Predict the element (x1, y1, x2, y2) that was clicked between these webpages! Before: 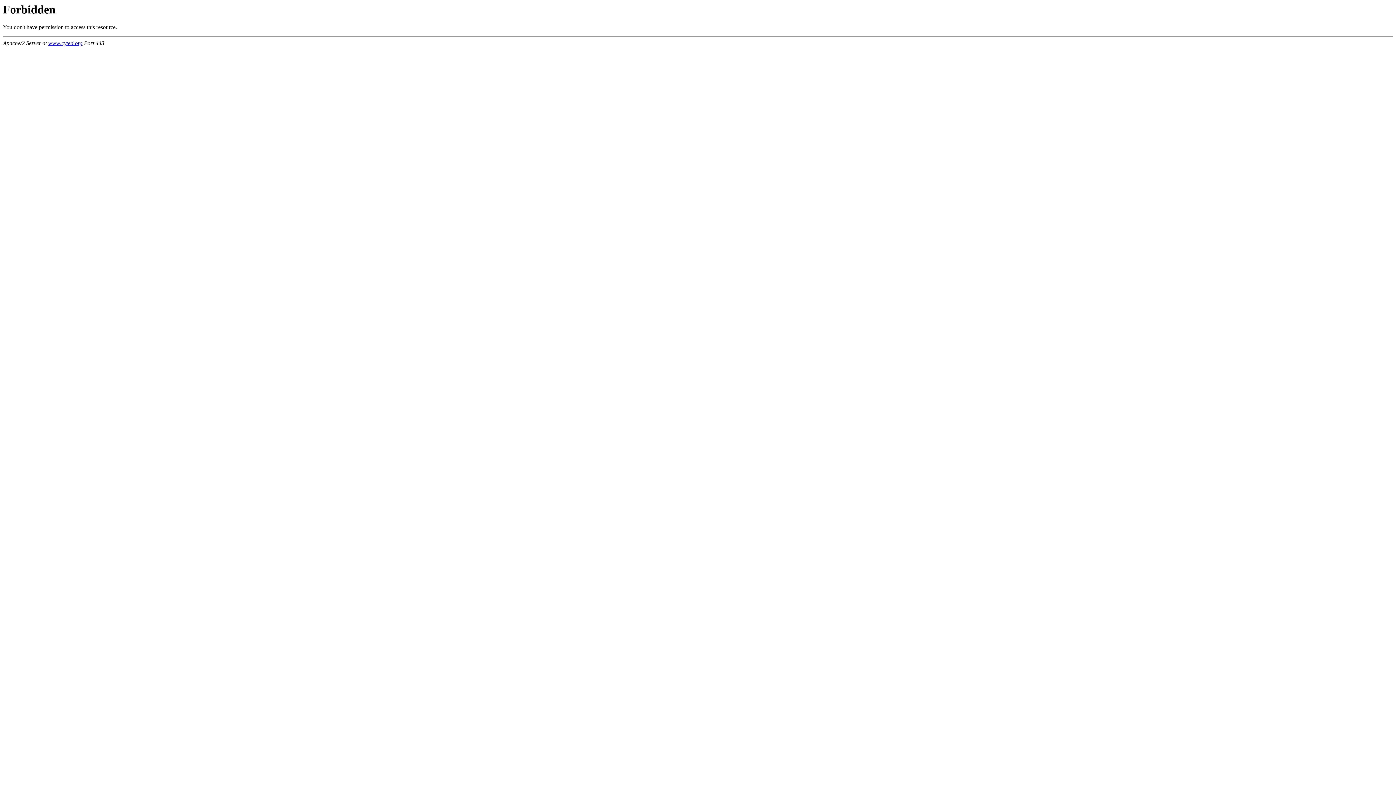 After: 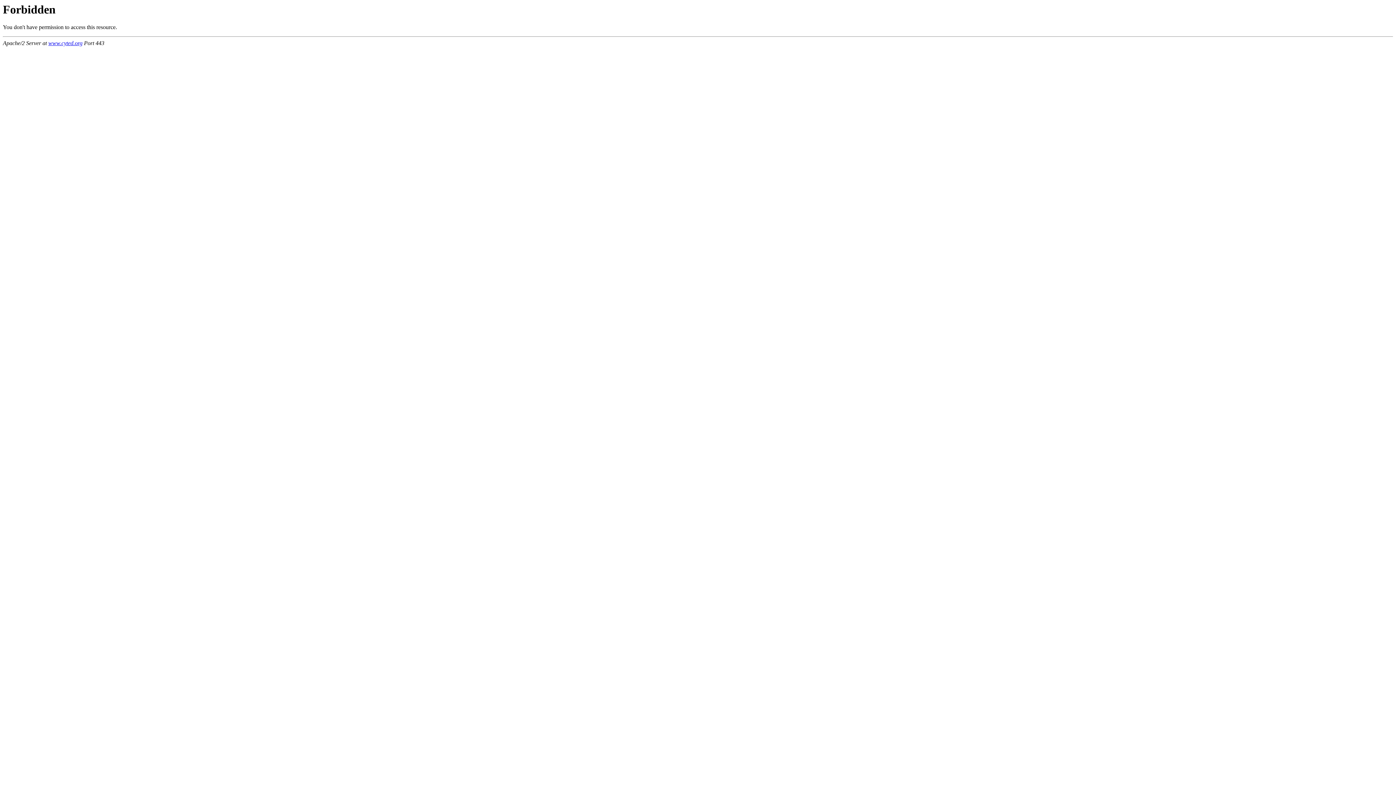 Action: bbox: (48, 40, 82, 46) label: www.cyted.org